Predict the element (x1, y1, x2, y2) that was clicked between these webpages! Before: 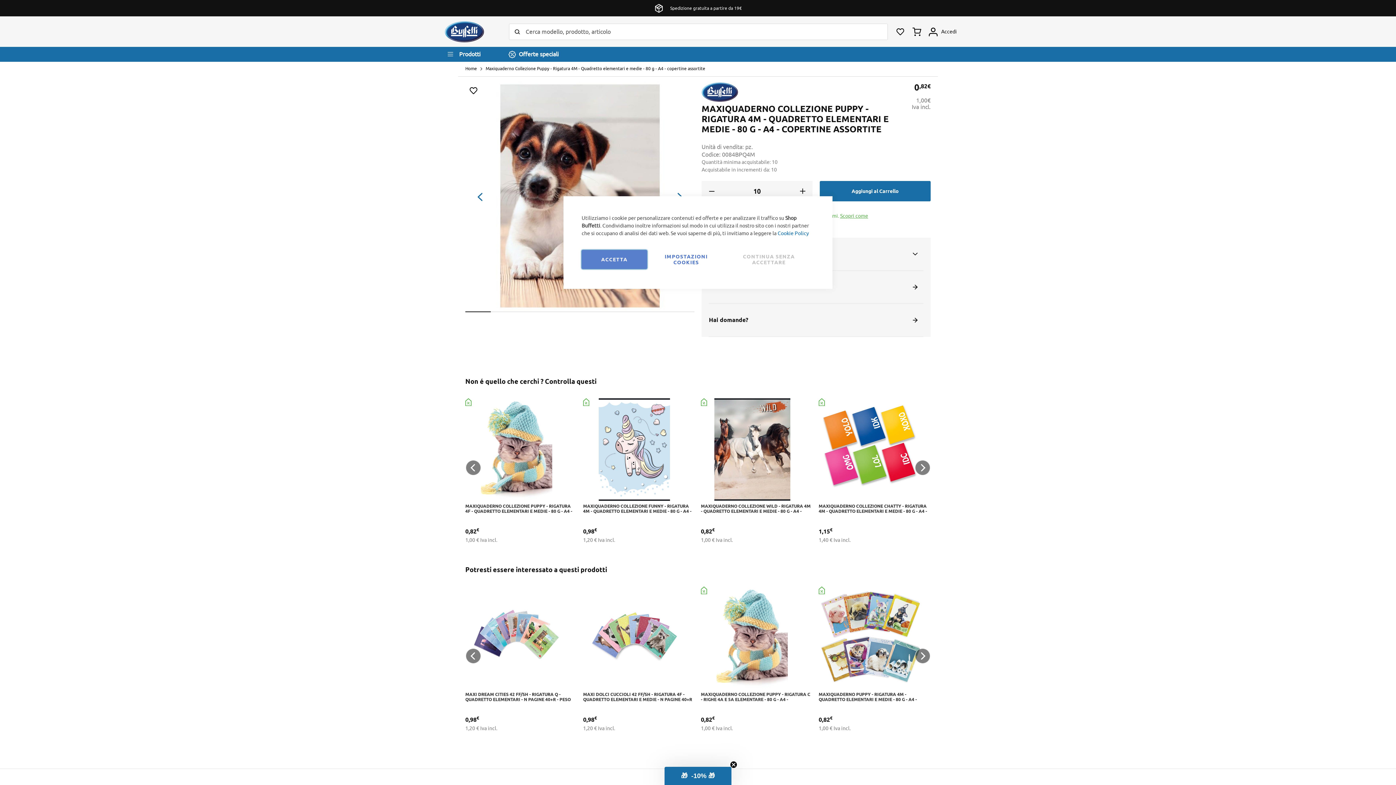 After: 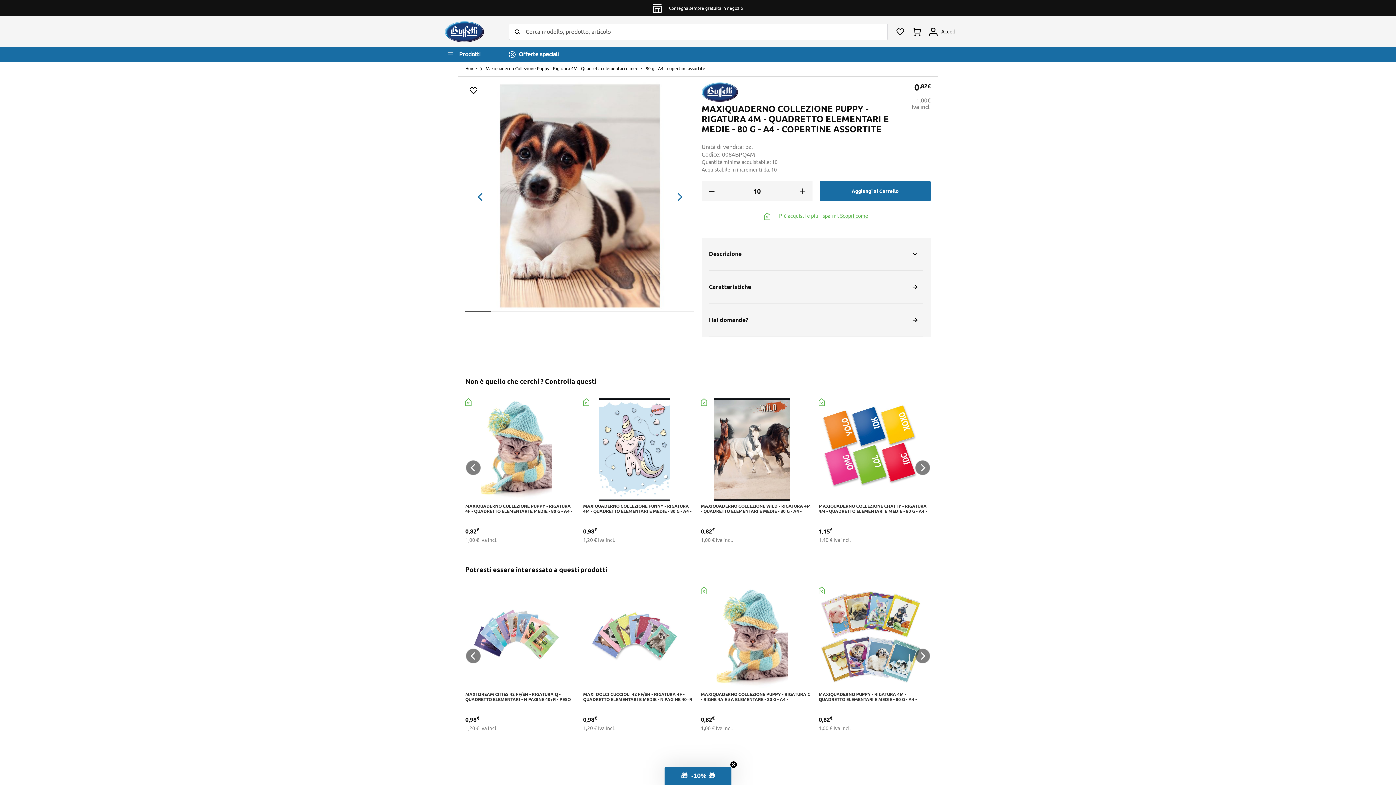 Action: bbox: (581, 250, 647, 269) label: ACCETTA